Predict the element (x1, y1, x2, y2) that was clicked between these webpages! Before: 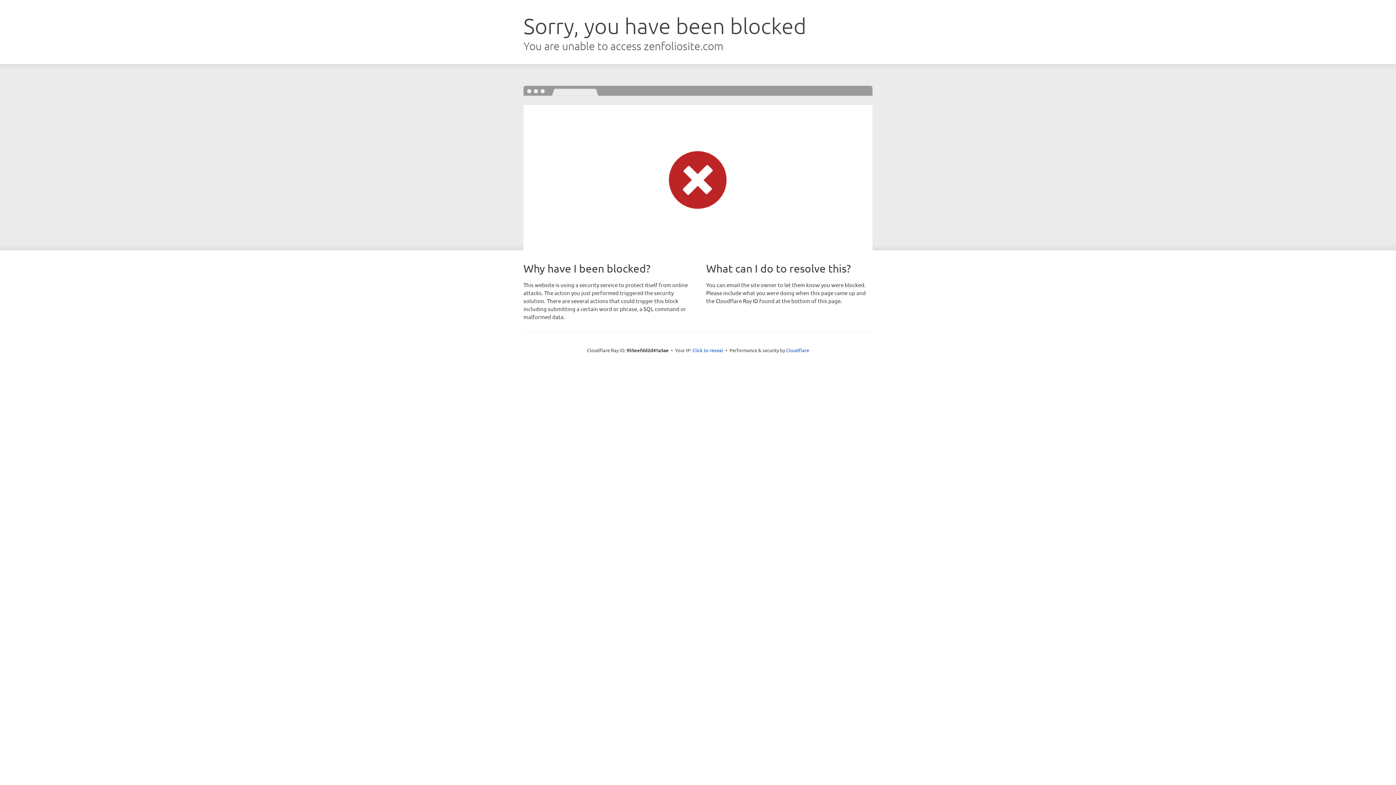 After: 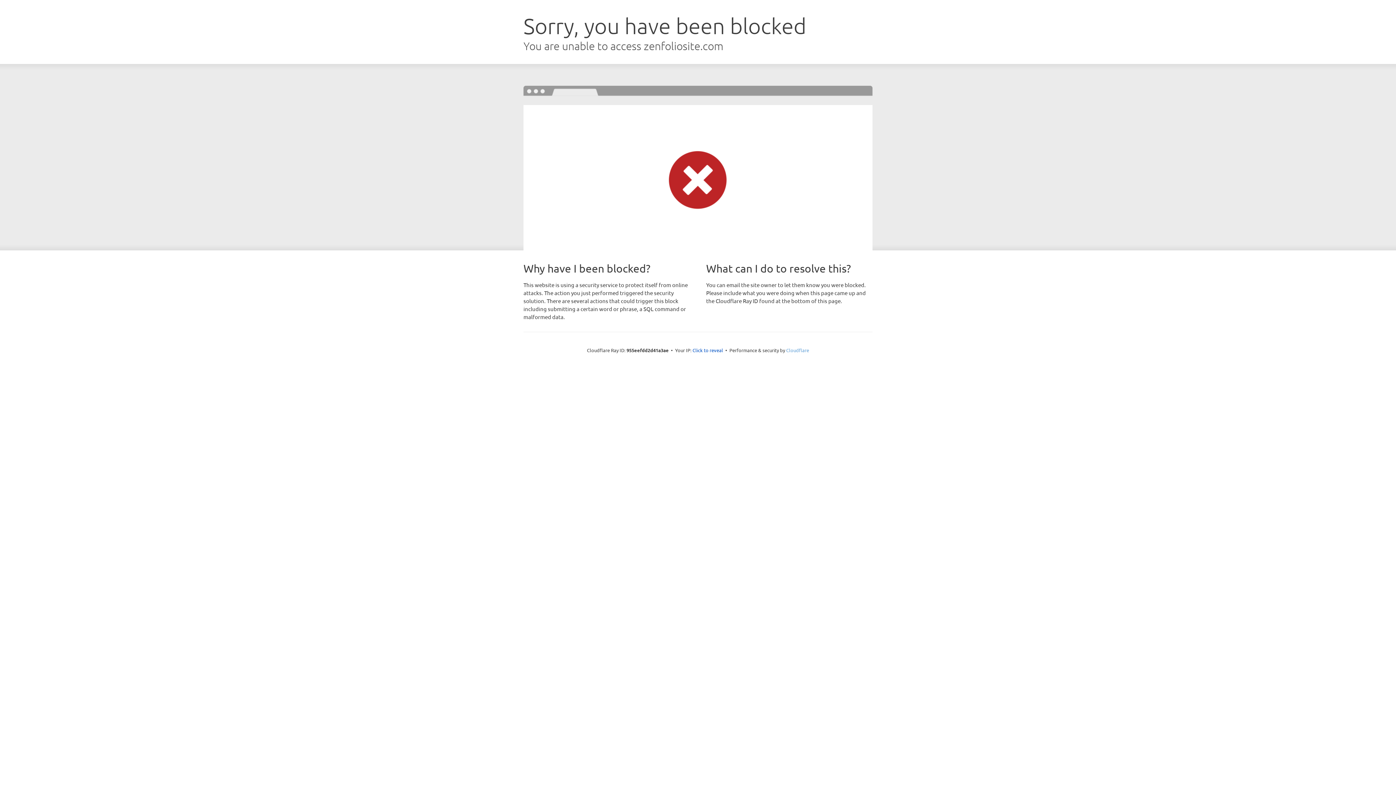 Action: bbox: (786, 347, 809, 353) label: Cloudflare